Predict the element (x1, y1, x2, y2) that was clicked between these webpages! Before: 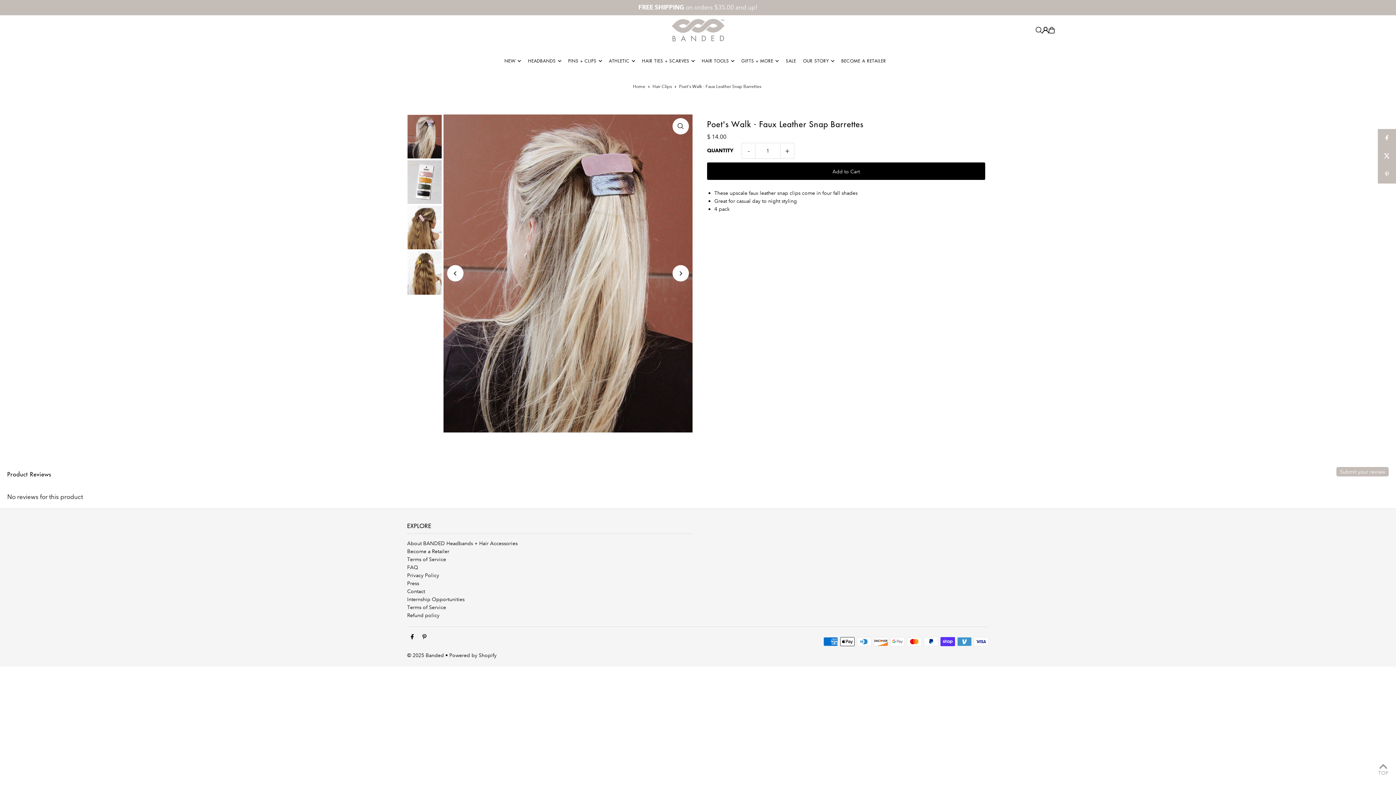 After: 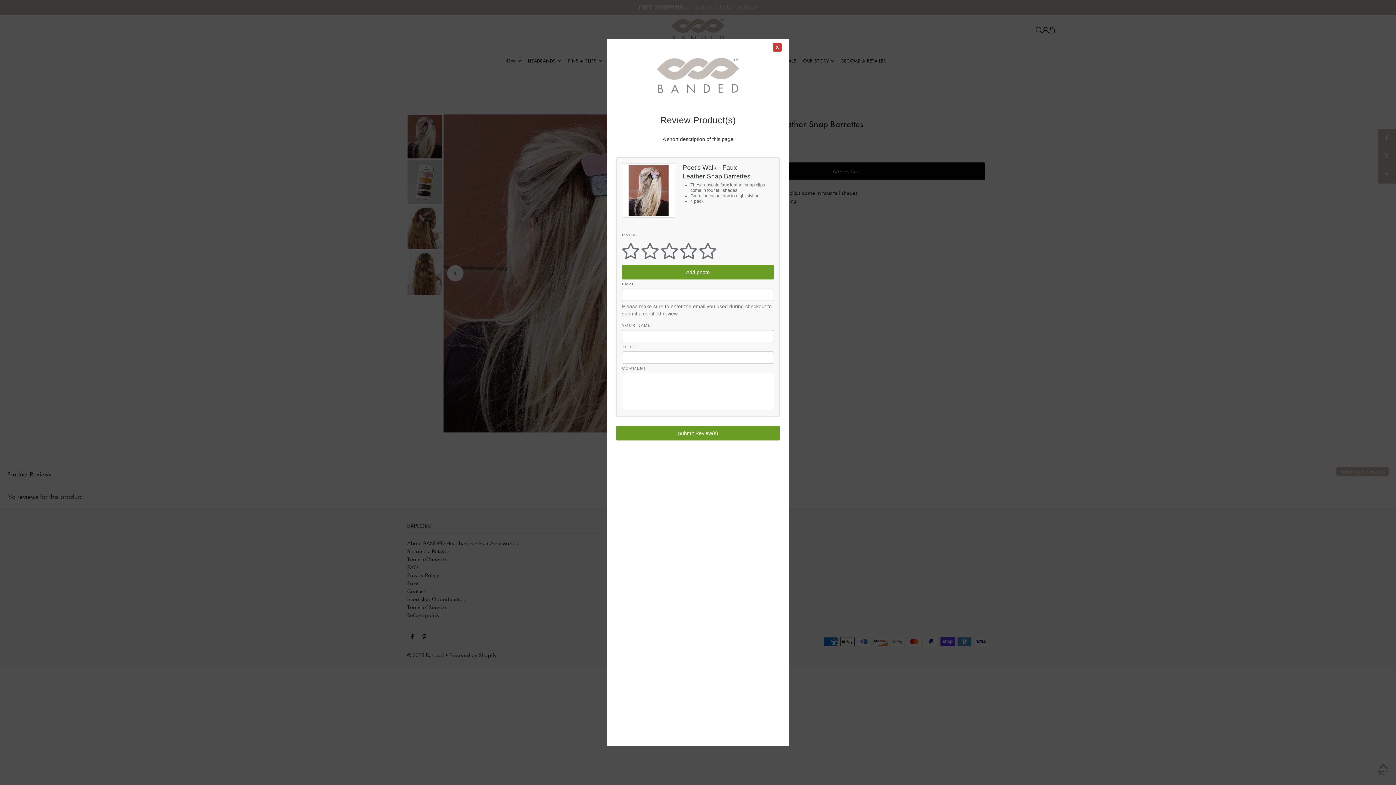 Action: label: Submit your review bbox: (1336, 467, 1389, 476)